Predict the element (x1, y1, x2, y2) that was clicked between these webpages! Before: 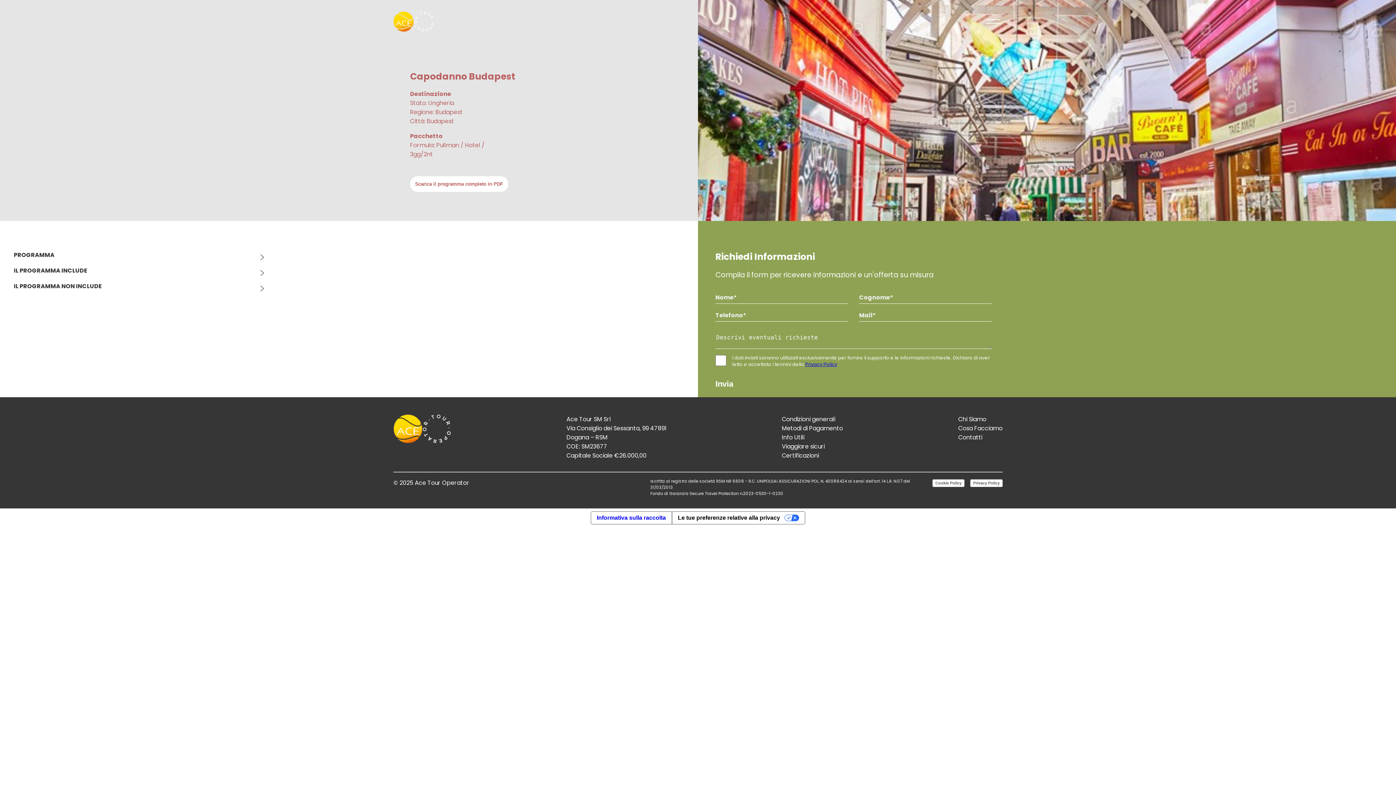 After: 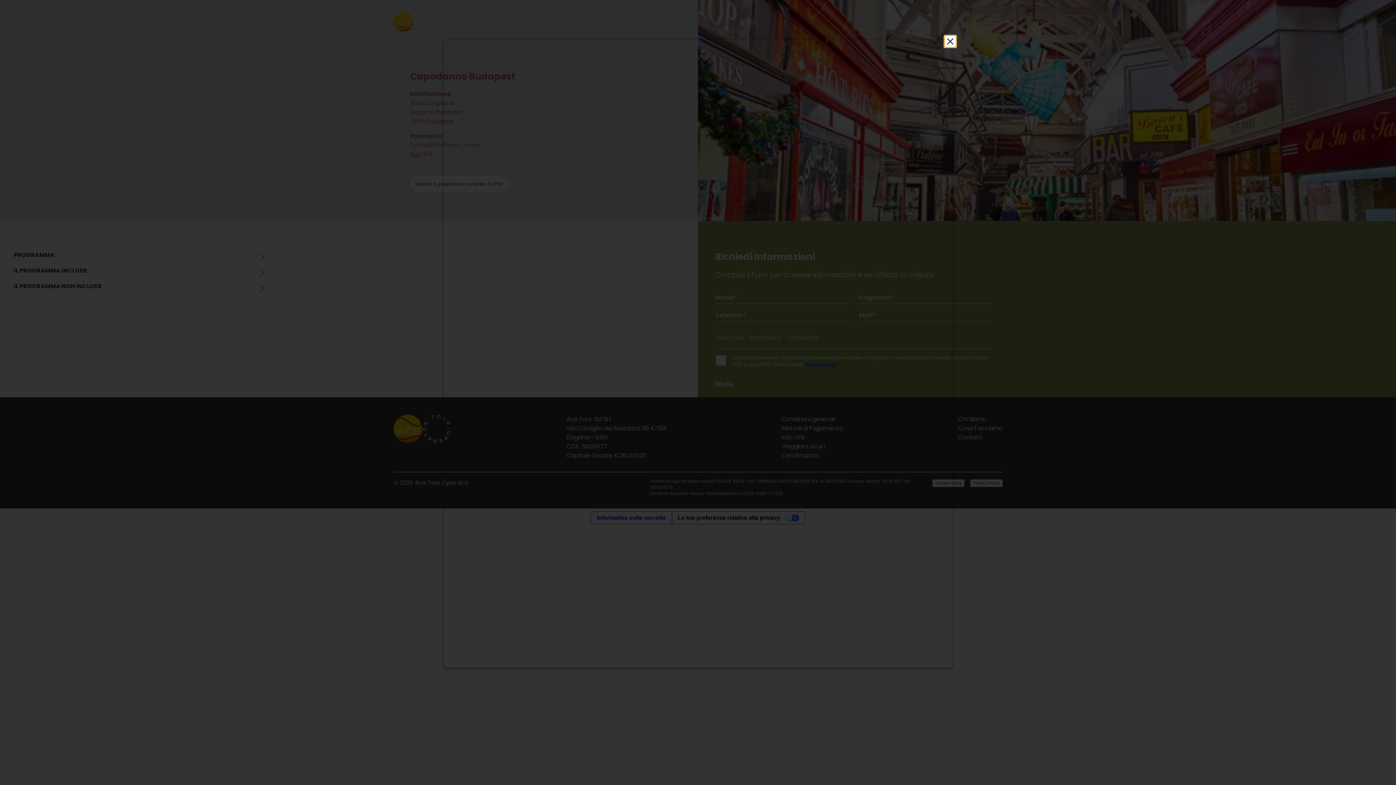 Action: label: Privacy Policy bbox: (970, 479, 1002, 487)